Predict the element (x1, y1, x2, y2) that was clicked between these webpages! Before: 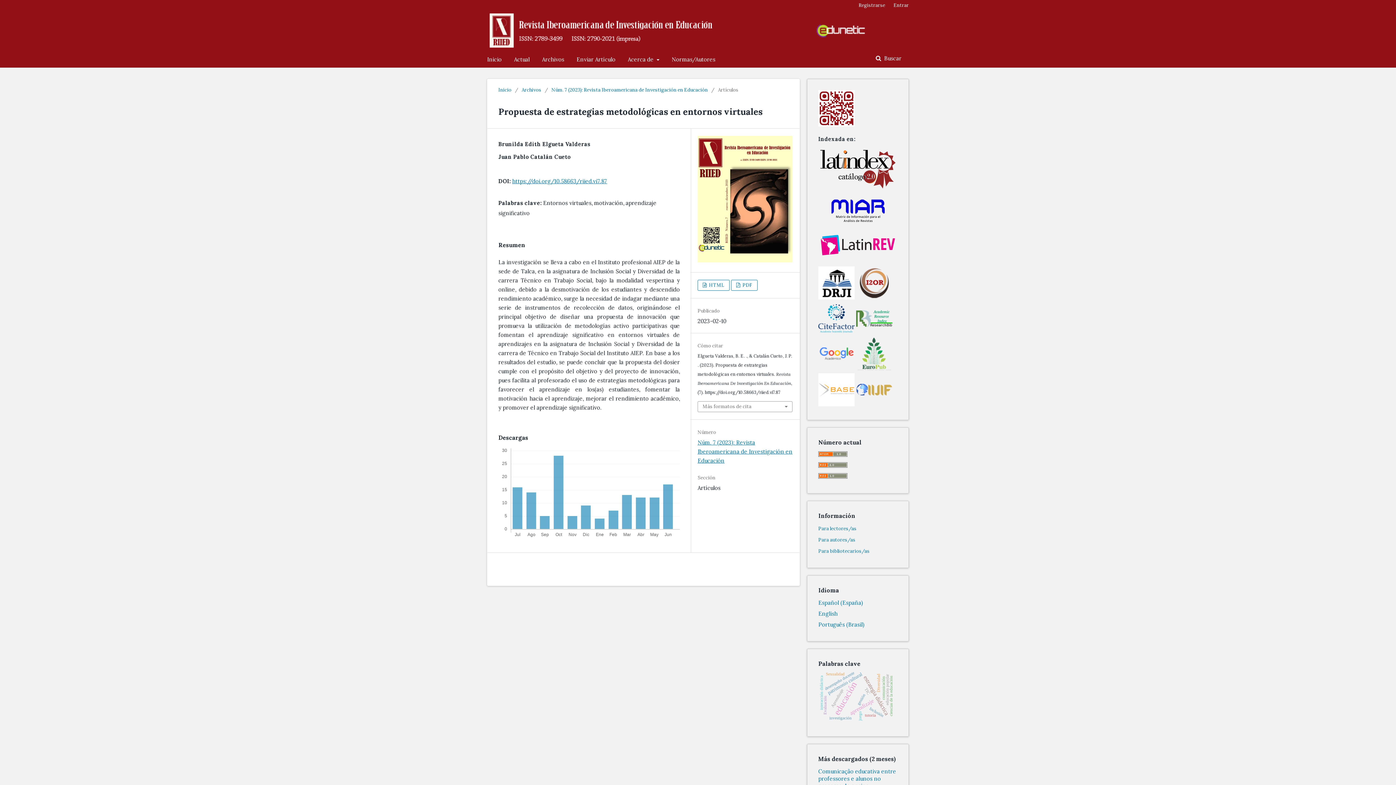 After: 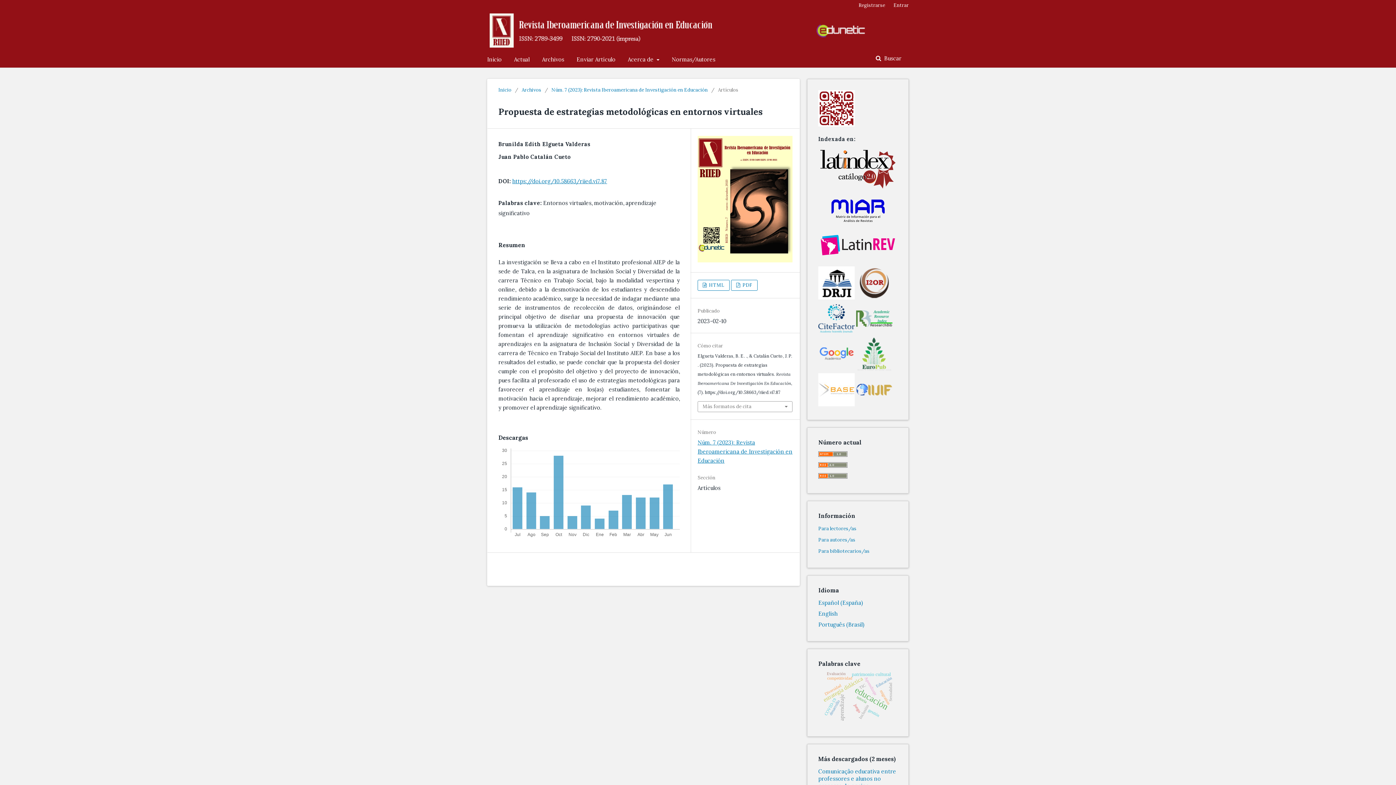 Action: bbox: (512, 177, 607, 184) label: https://doi.org/10.58663/riied.vi7.87